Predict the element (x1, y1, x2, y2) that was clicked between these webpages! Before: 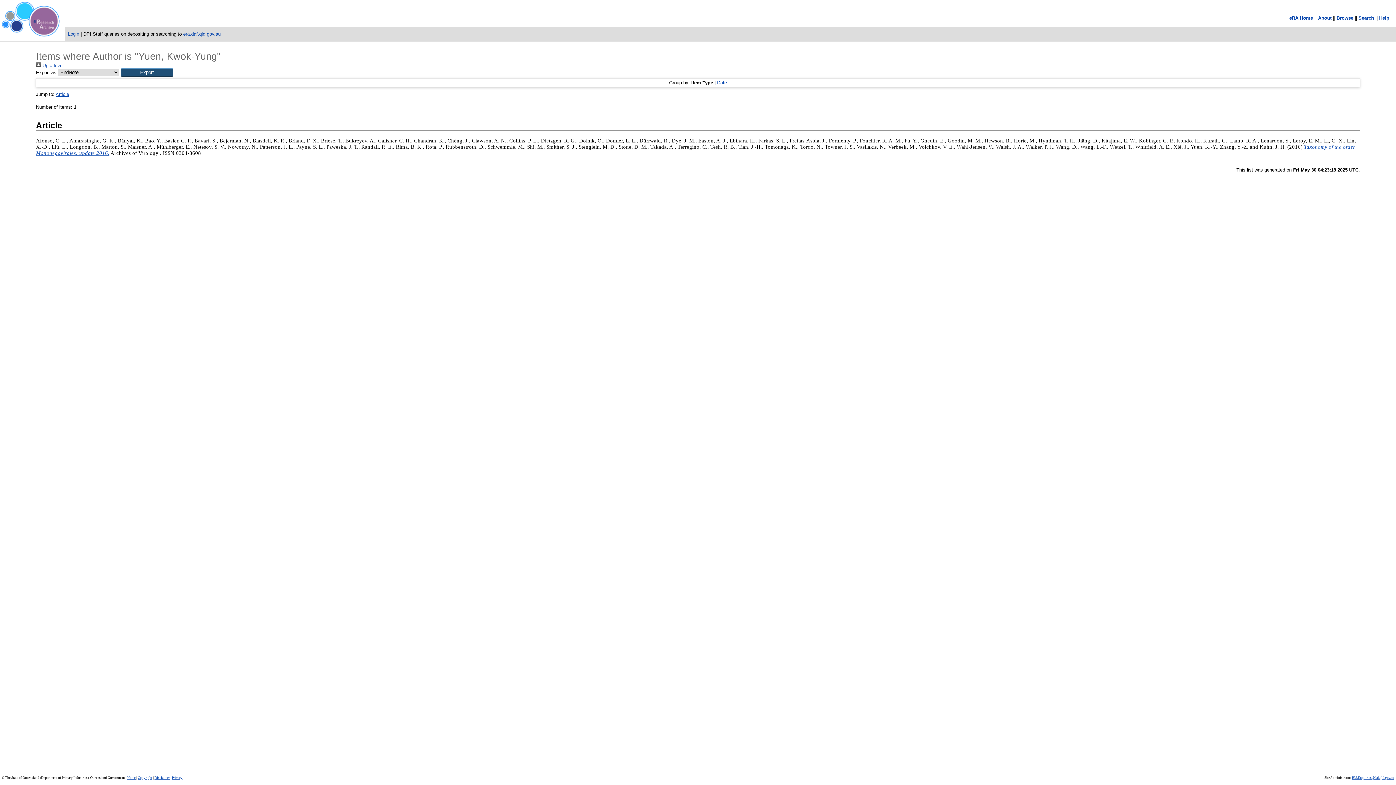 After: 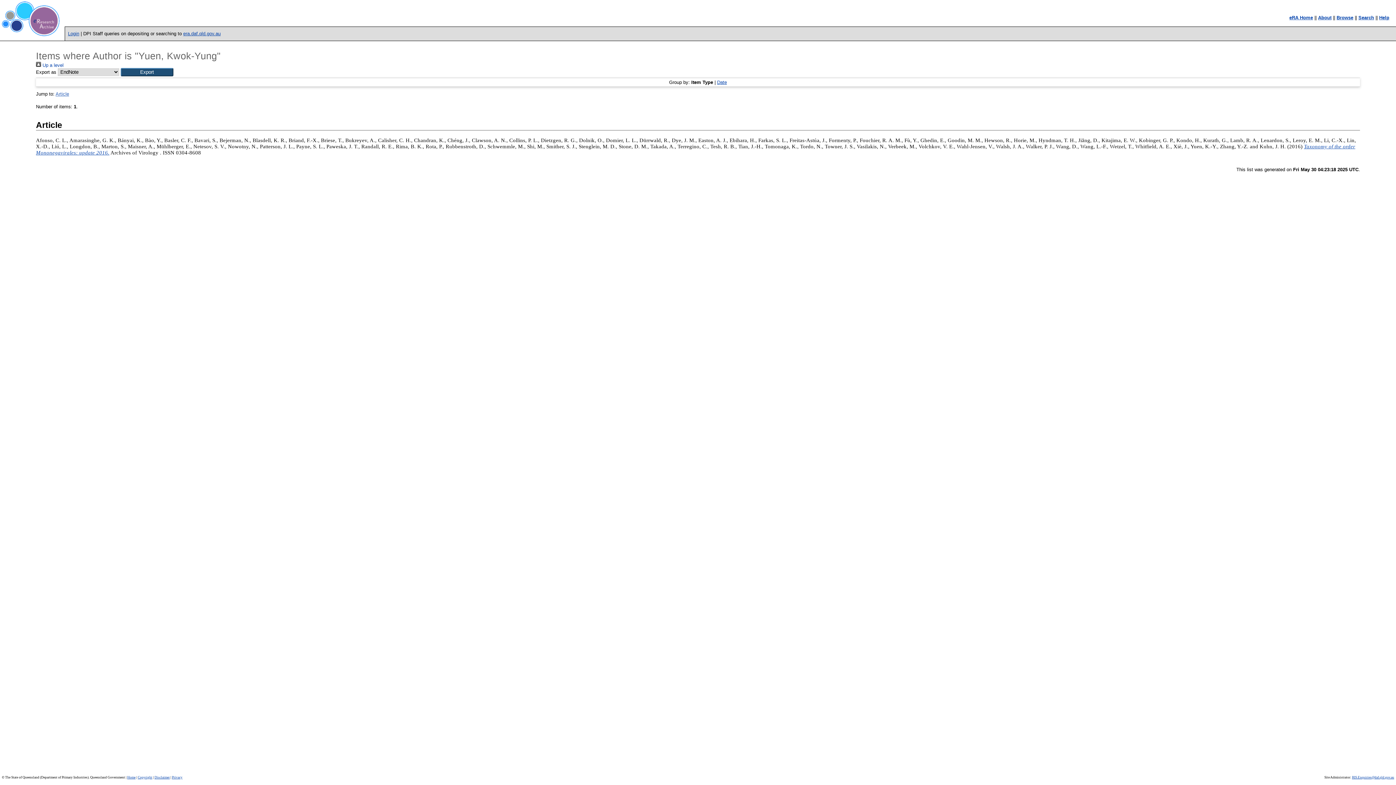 Action: bbox: (55, 91, 69, 97) label: Article